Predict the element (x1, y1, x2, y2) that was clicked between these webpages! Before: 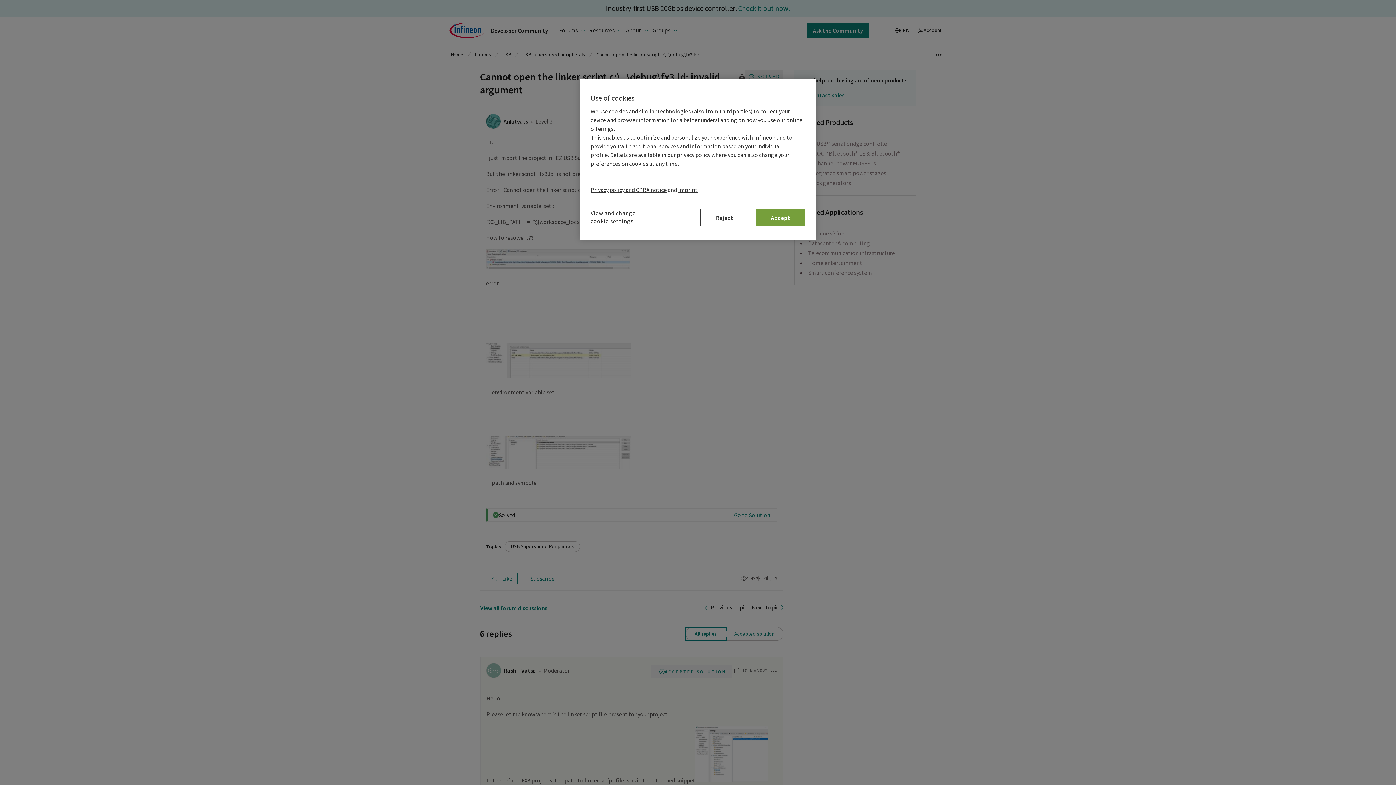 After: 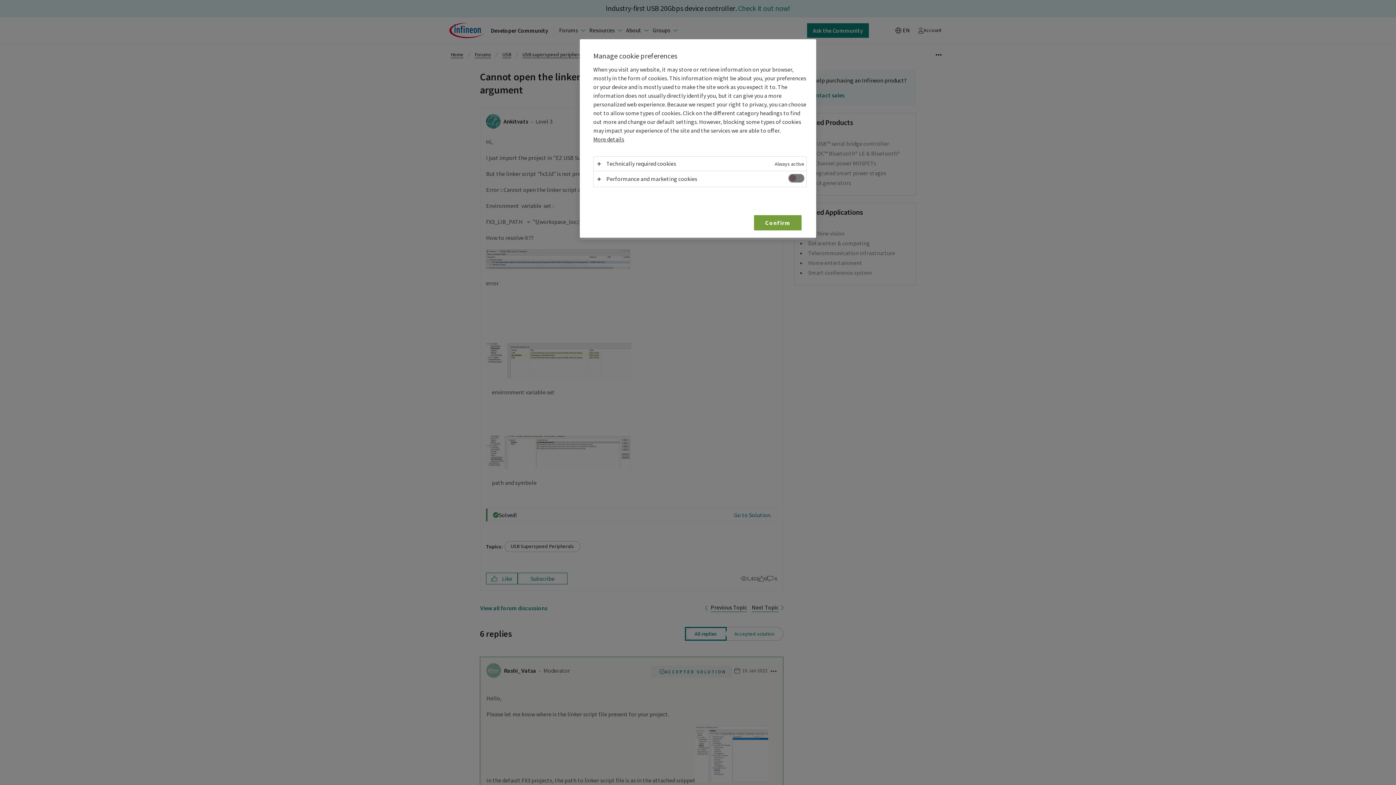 Action: label: View and change cookie settings bbox: (590, 209, 648, 229)